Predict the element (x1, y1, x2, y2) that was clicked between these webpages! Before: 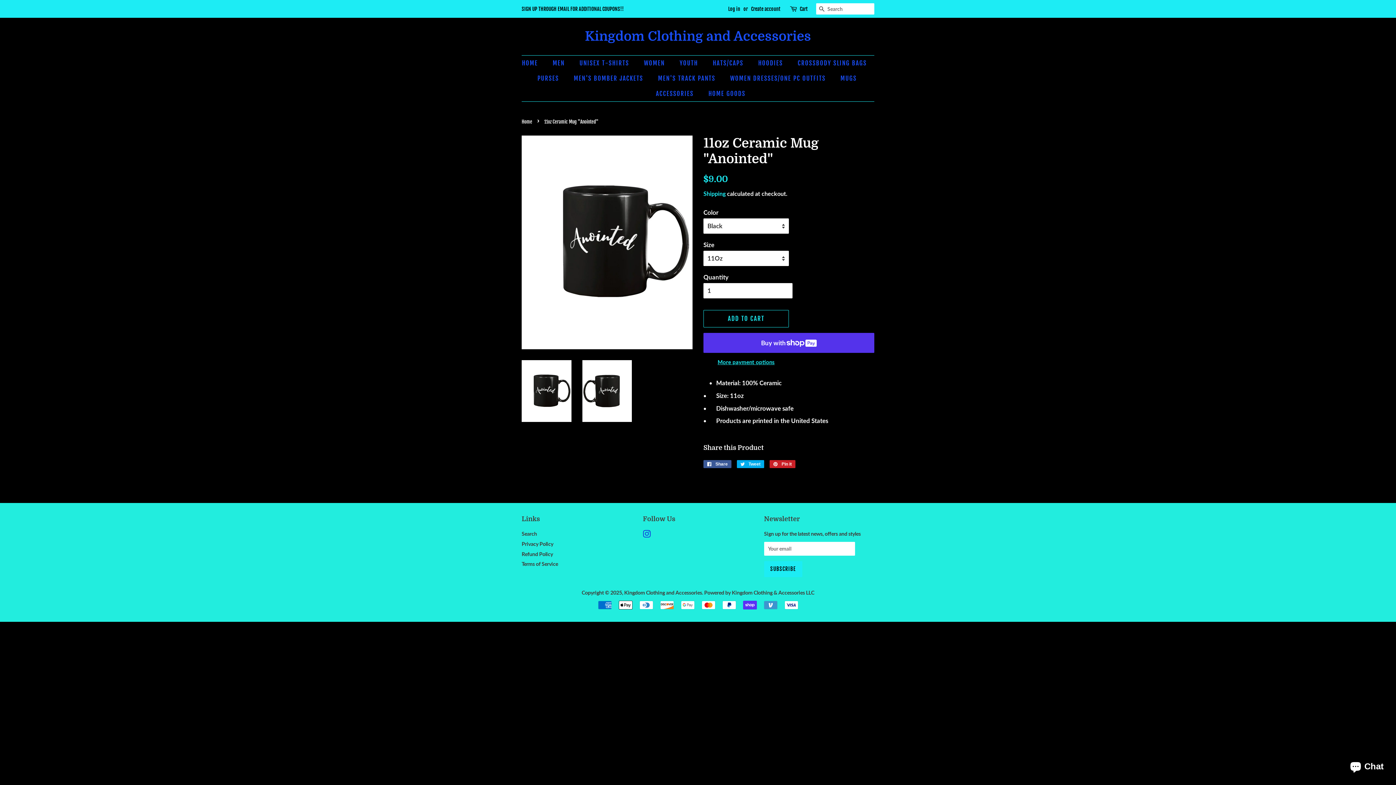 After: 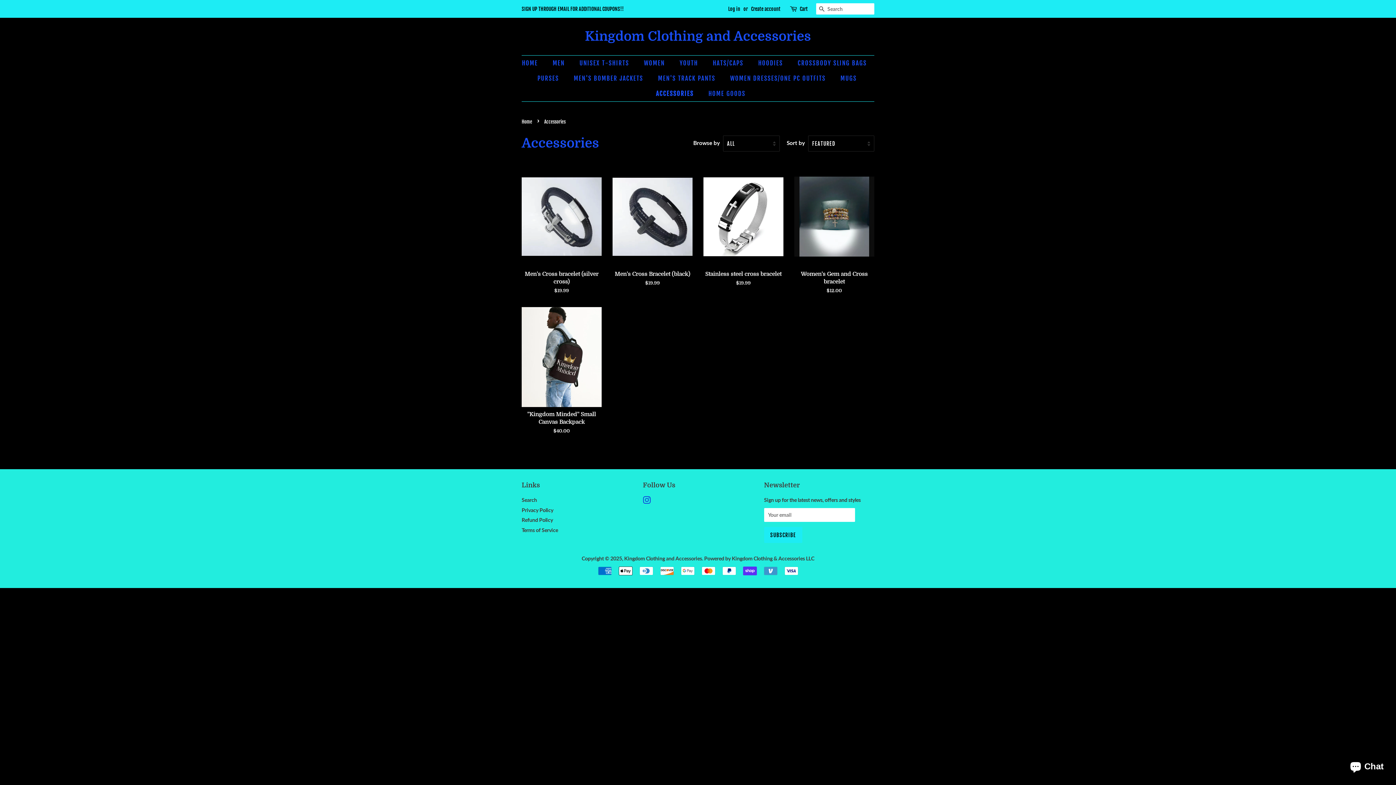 Action: bbox: (650, 86, 701, 101) label: ACCESSORIES